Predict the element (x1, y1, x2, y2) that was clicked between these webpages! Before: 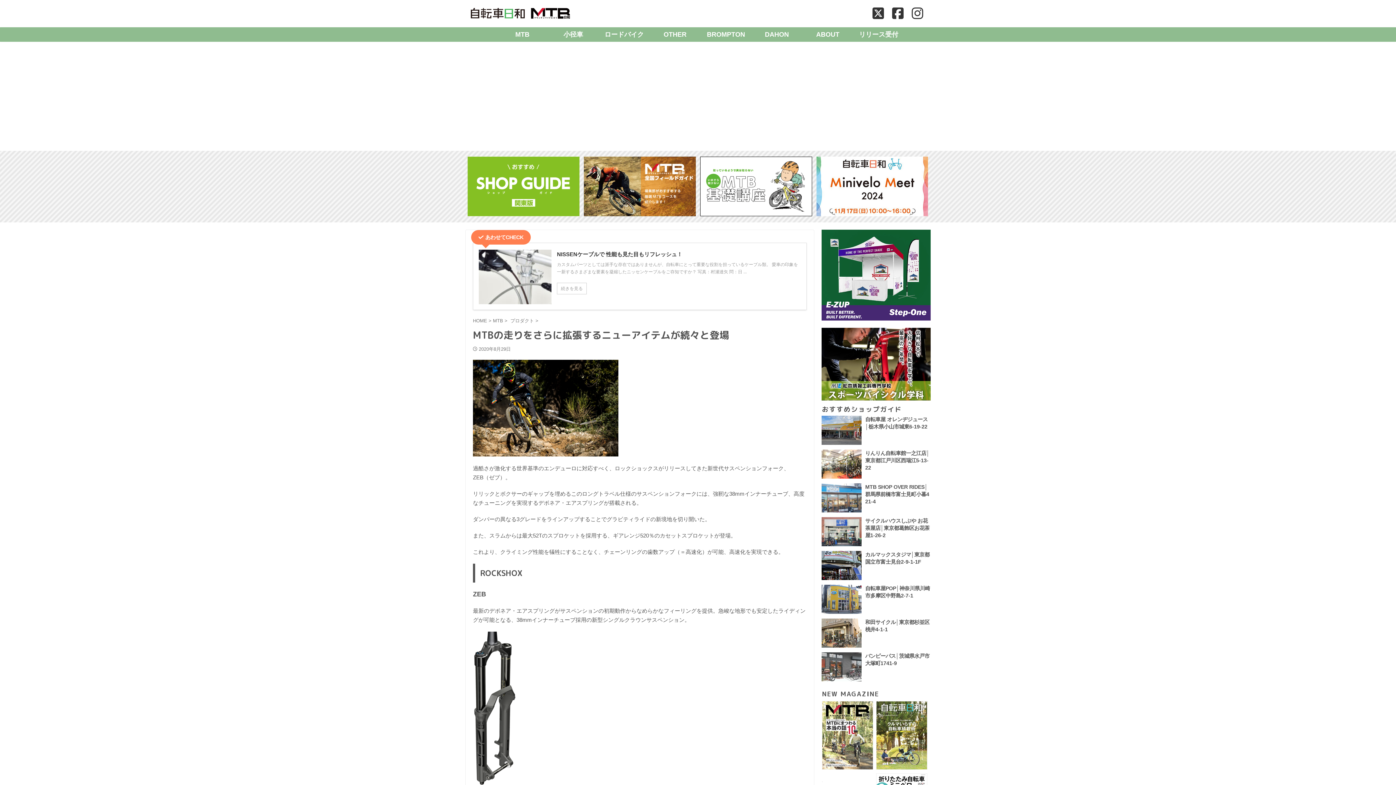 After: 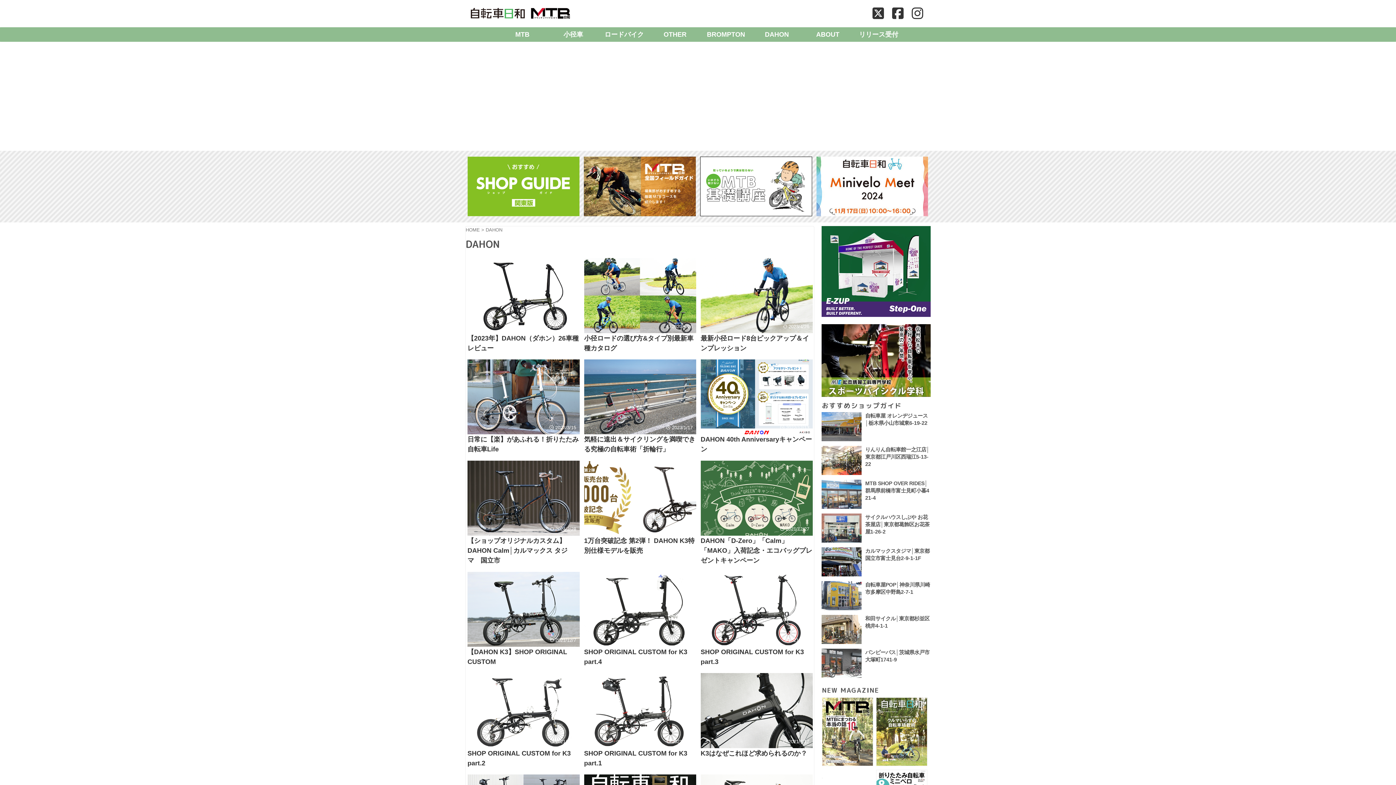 Action: bbox: (749, 27, 805, 41) label: DAHON